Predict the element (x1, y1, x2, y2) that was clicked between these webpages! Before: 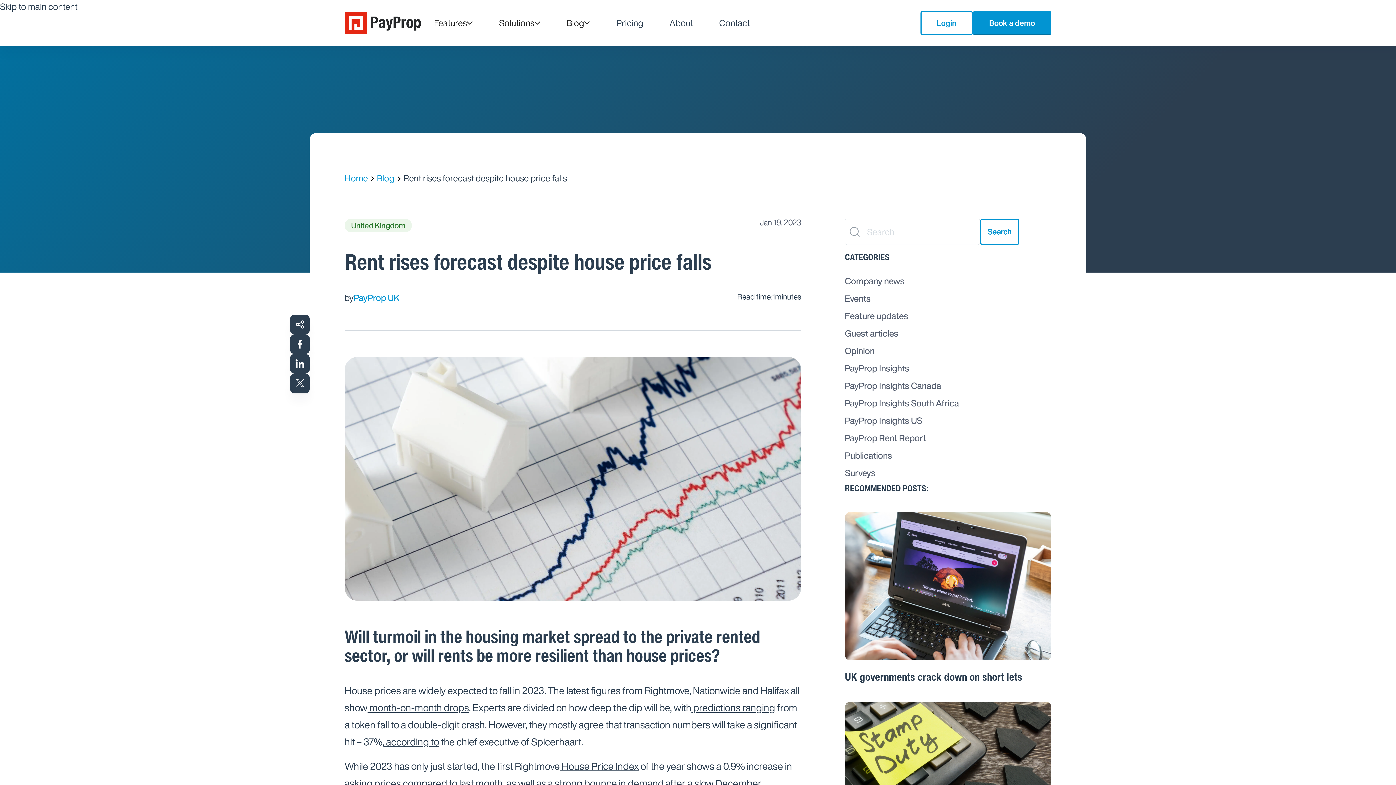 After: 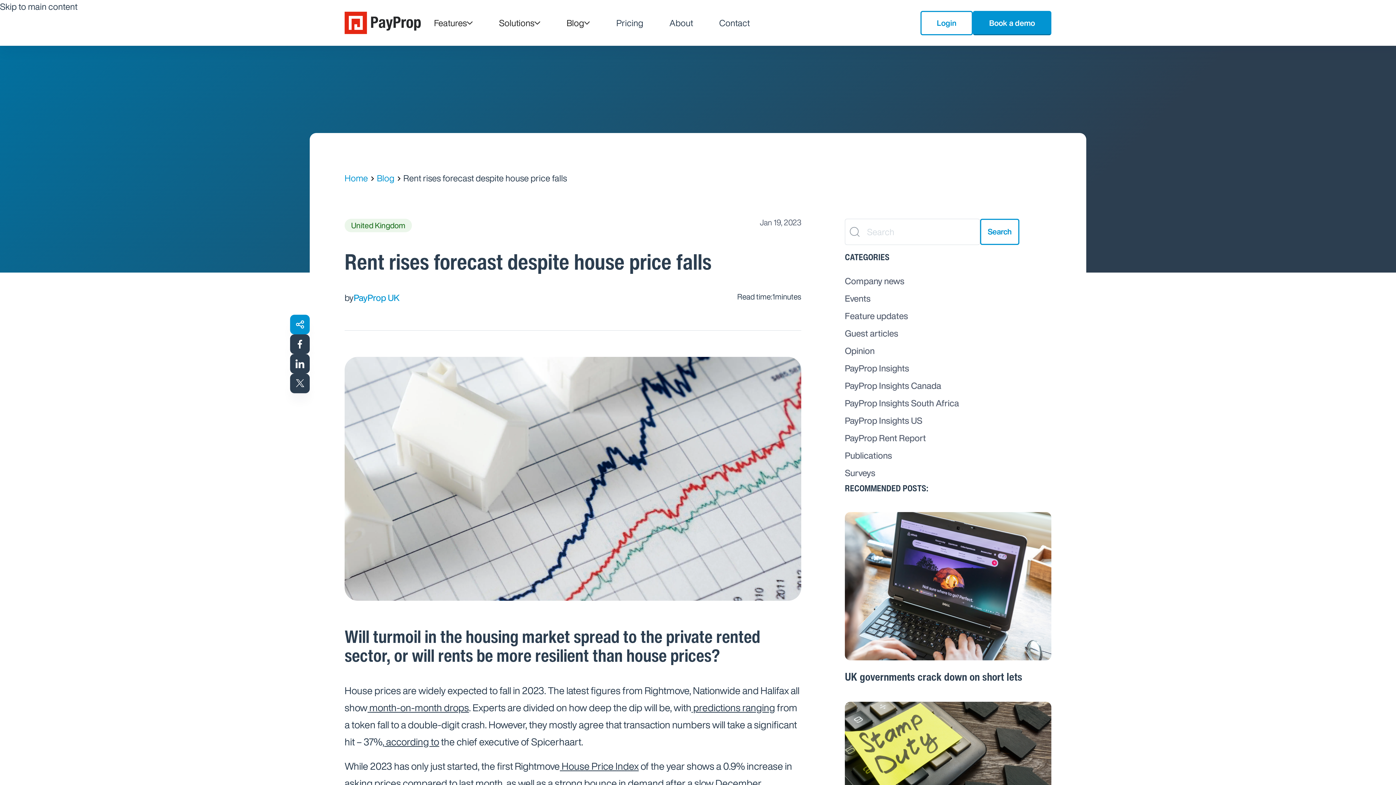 Action: bbox: (290, 314, 309, 334)